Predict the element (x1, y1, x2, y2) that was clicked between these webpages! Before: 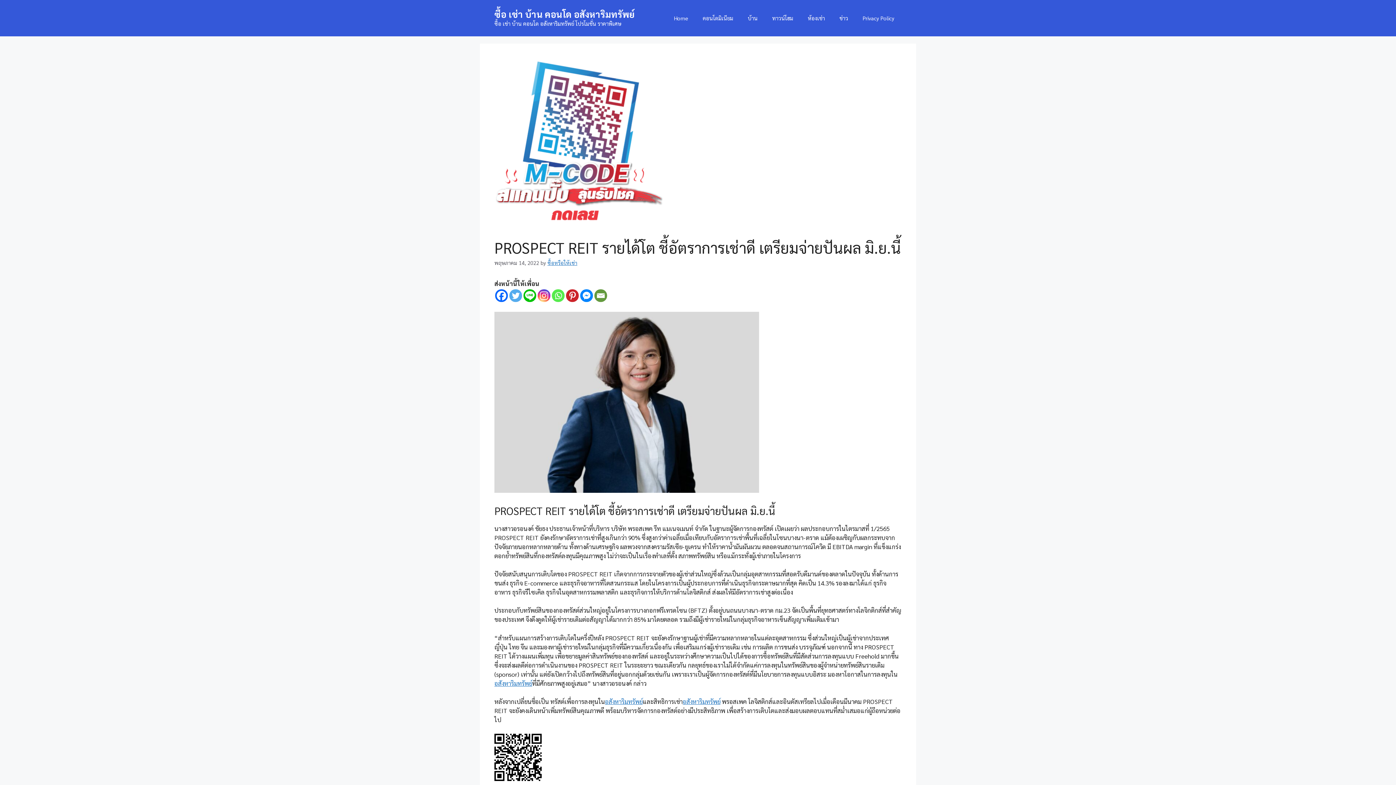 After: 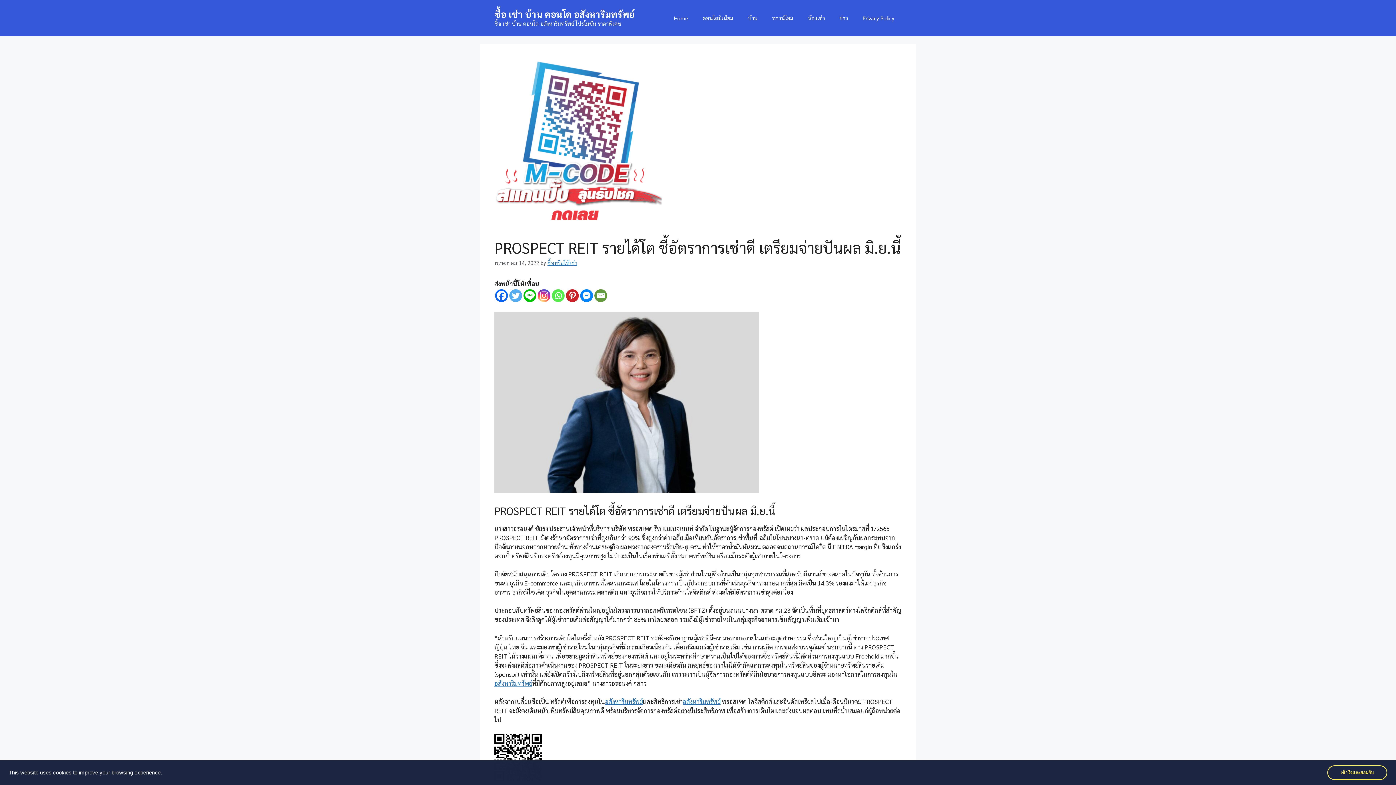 Action: label: Email bbox: (594, 289, 607, 302)